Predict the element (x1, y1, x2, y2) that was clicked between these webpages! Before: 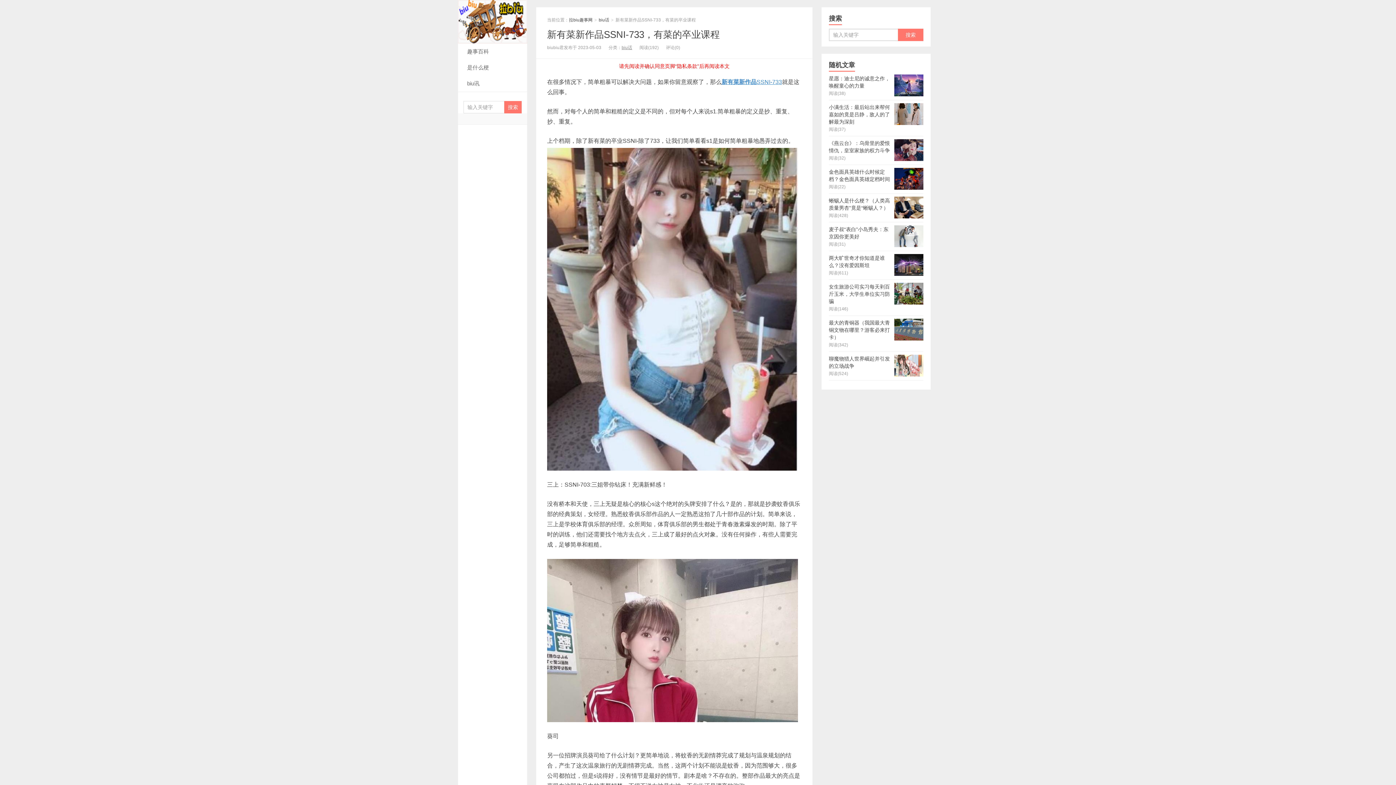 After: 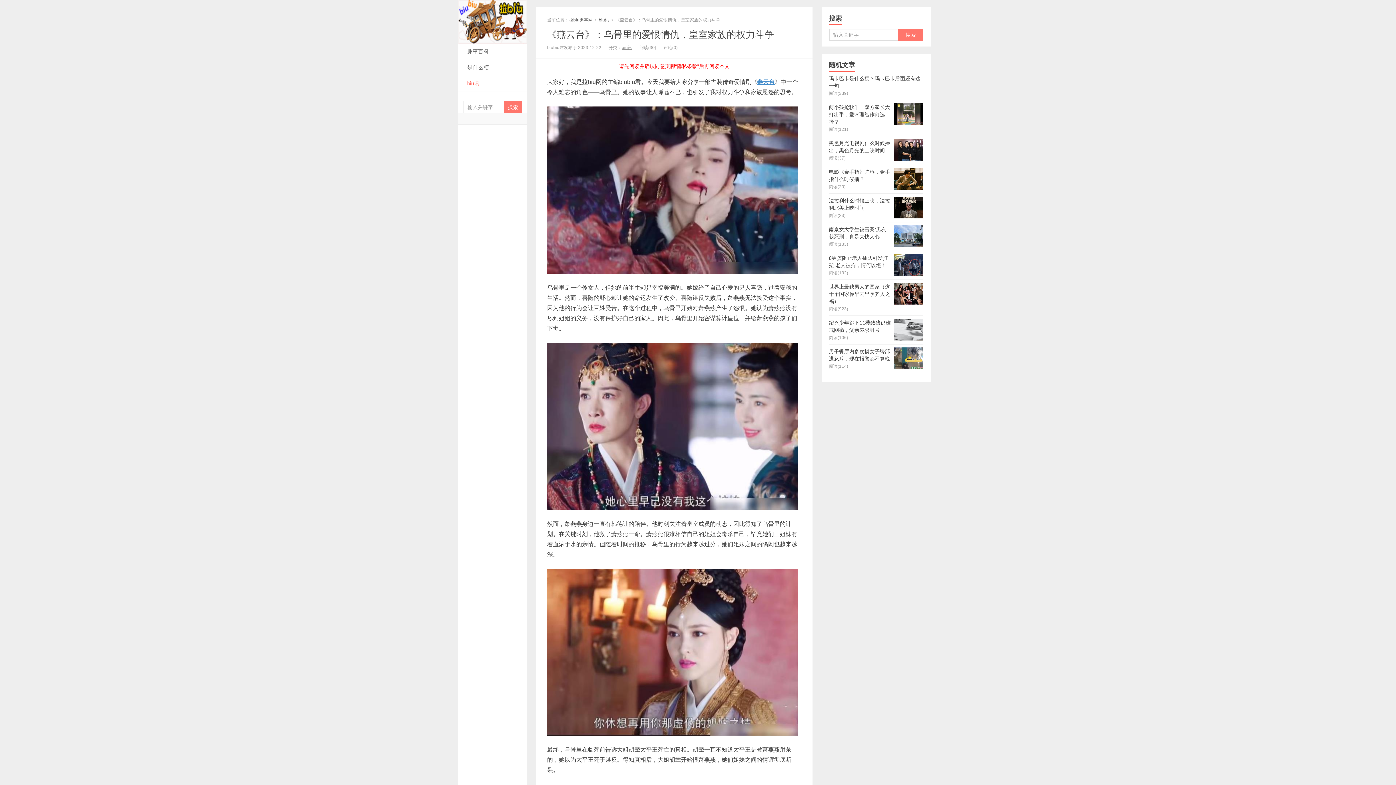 Action: bbox: (829, 136, 923, 165) label: 《燕云台》：乌骨里的爱恨情仇，皇室家族的权力斗争
阅读(32)